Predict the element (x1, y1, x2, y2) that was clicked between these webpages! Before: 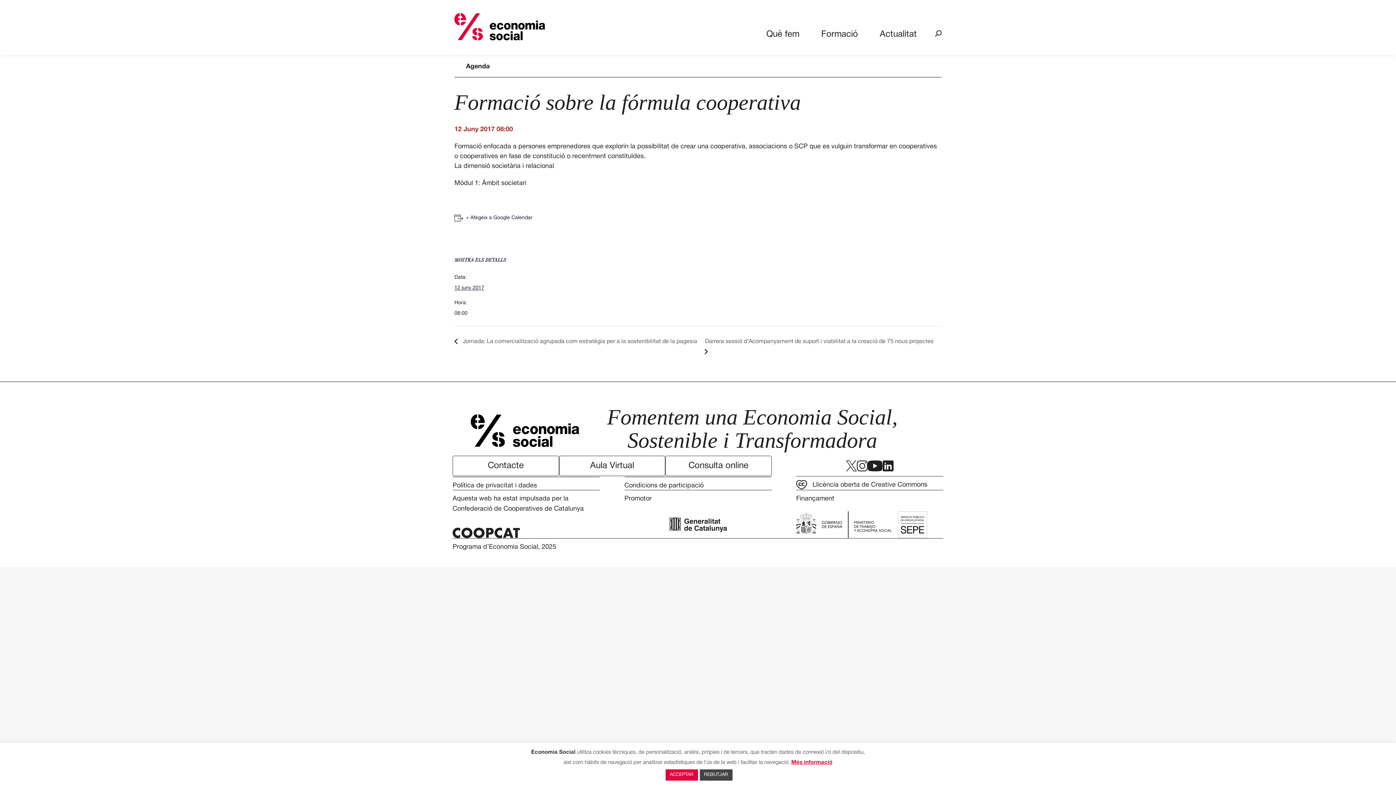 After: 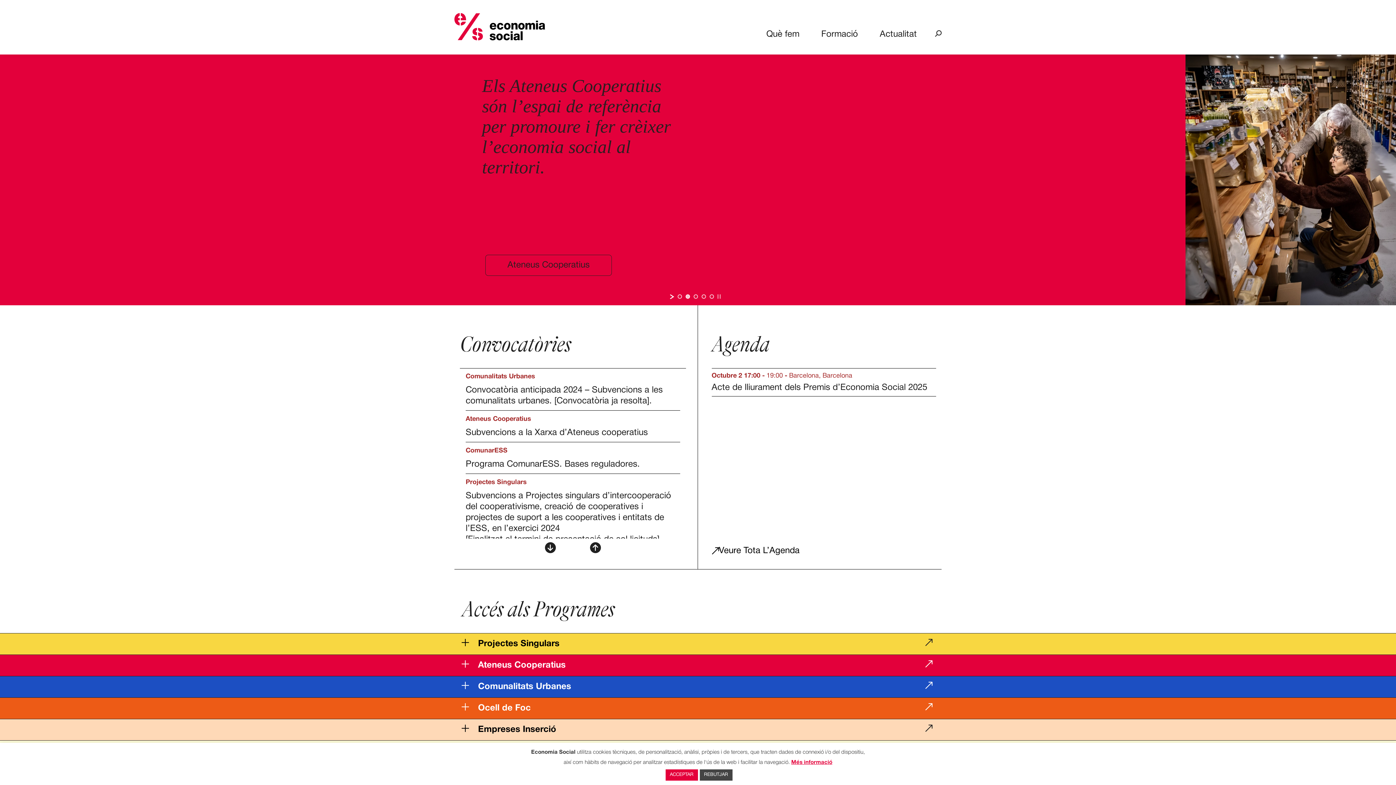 Action: bbox: (454, 12, 545, 41)